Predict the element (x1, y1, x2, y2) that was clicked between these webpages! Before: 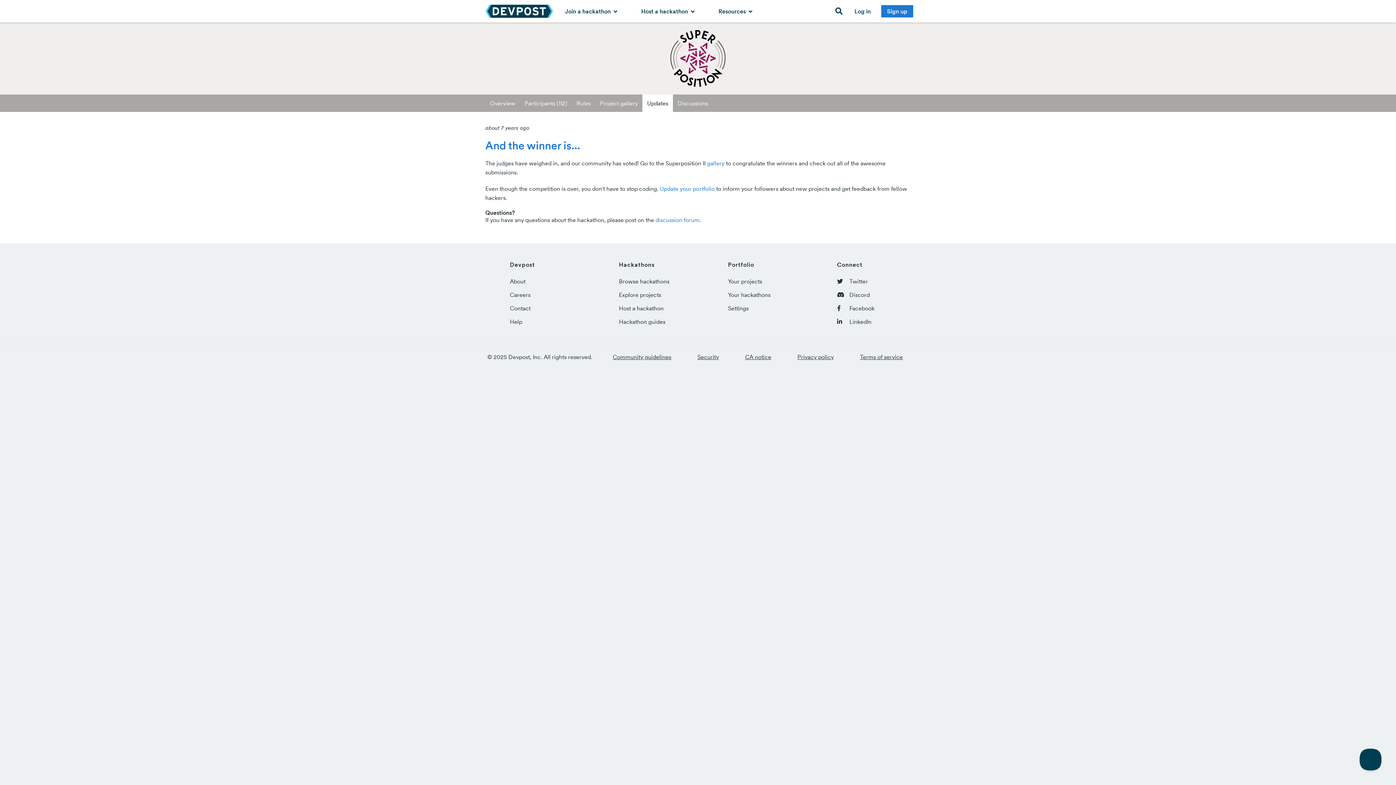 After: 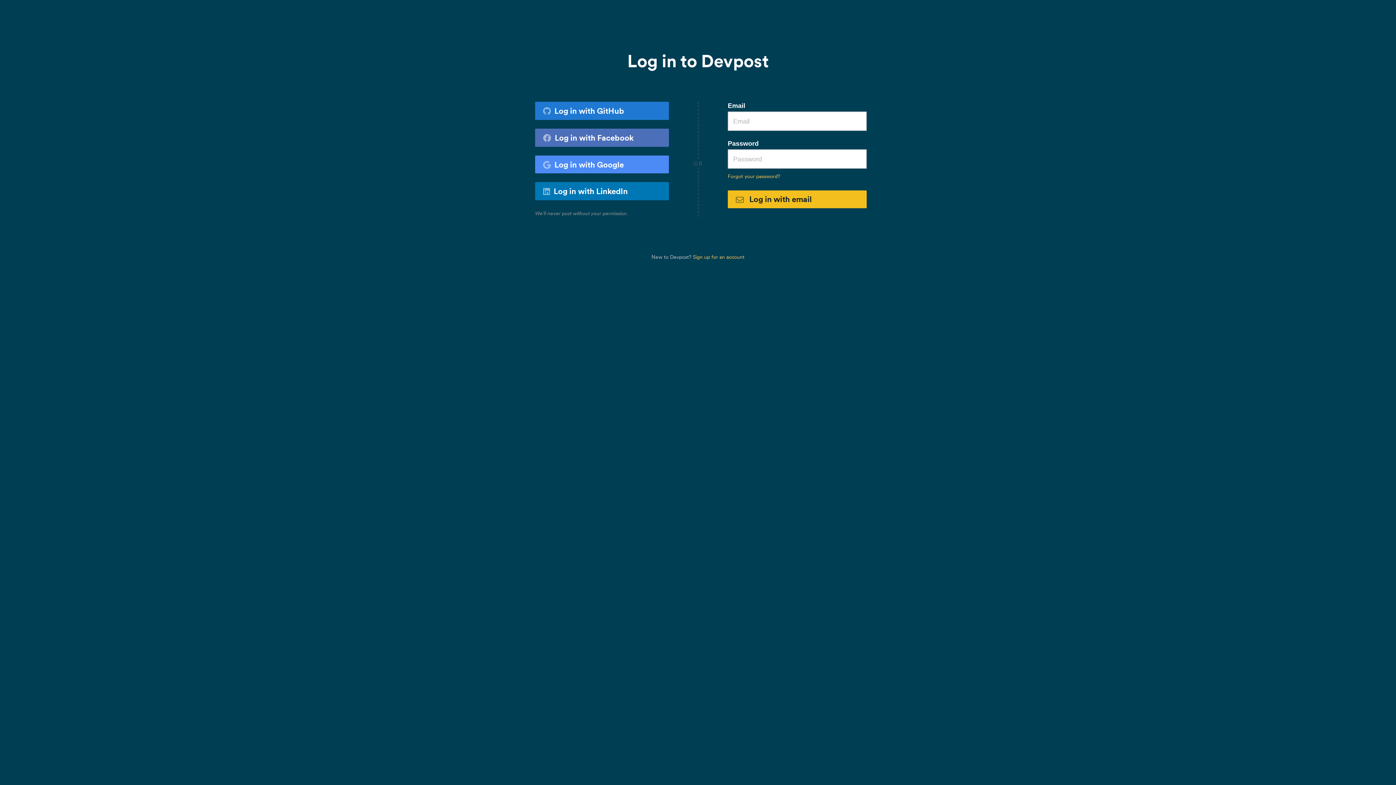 Action: label: Your hackathons bbox: (728, 291, 770, 298)